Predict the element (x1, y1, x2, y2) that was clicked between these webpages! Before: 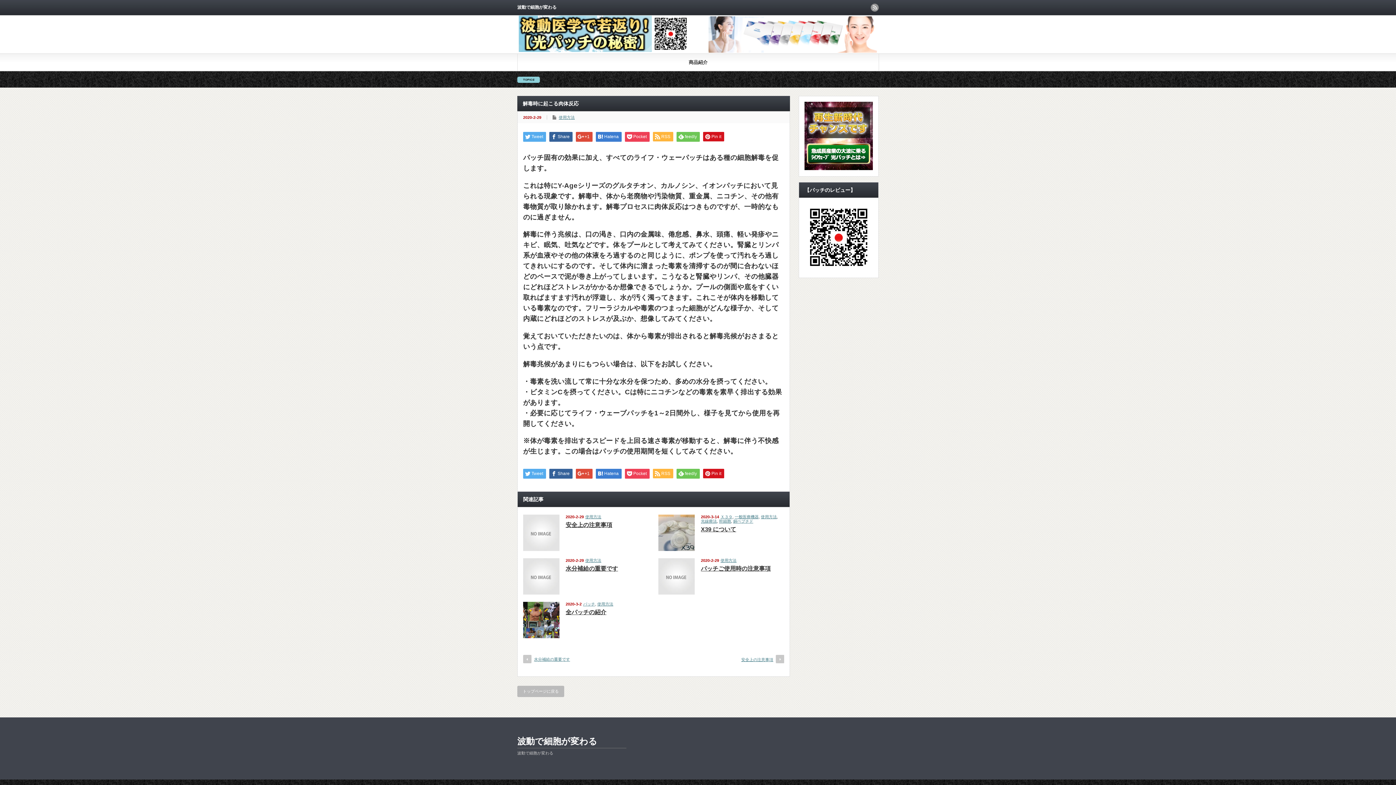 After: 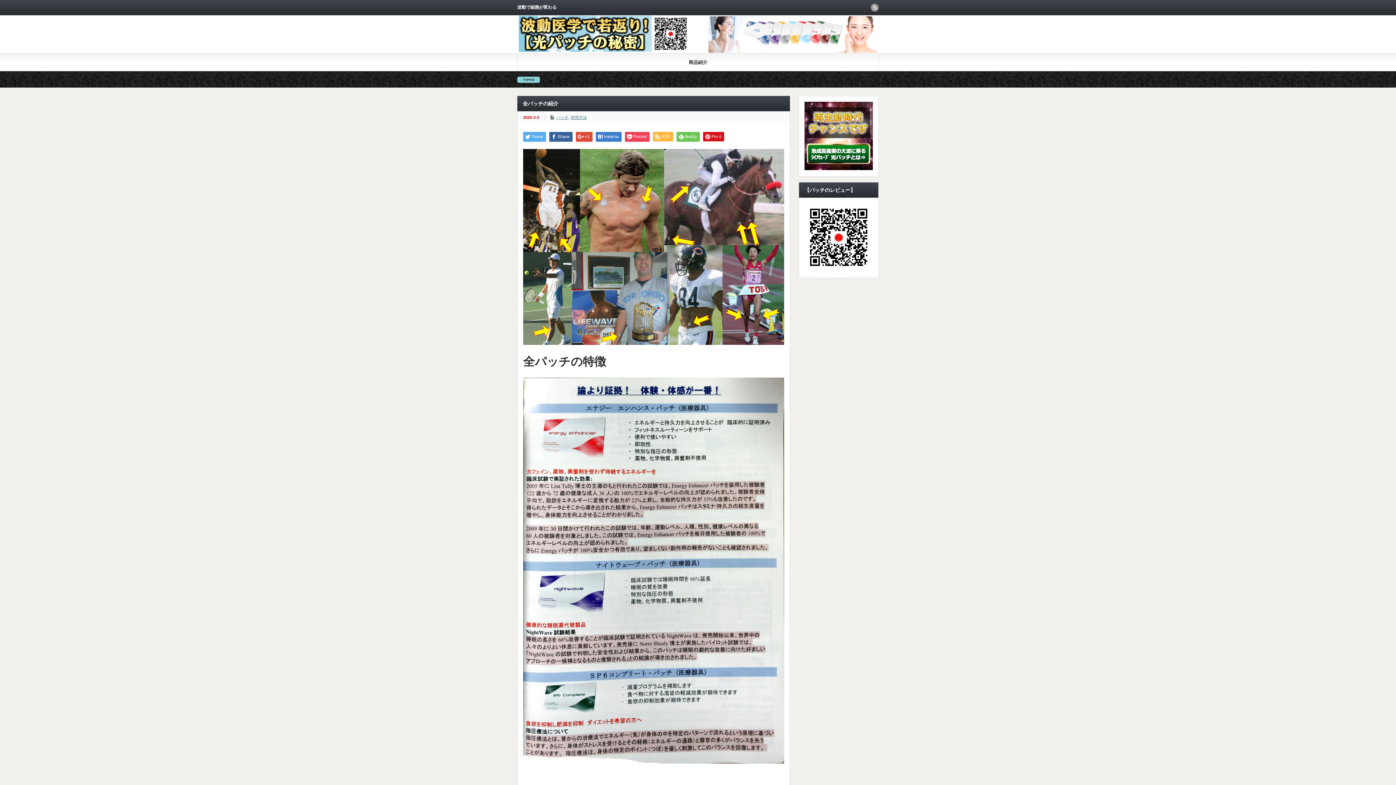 Action: bbox: (523, 602, 559, 638)